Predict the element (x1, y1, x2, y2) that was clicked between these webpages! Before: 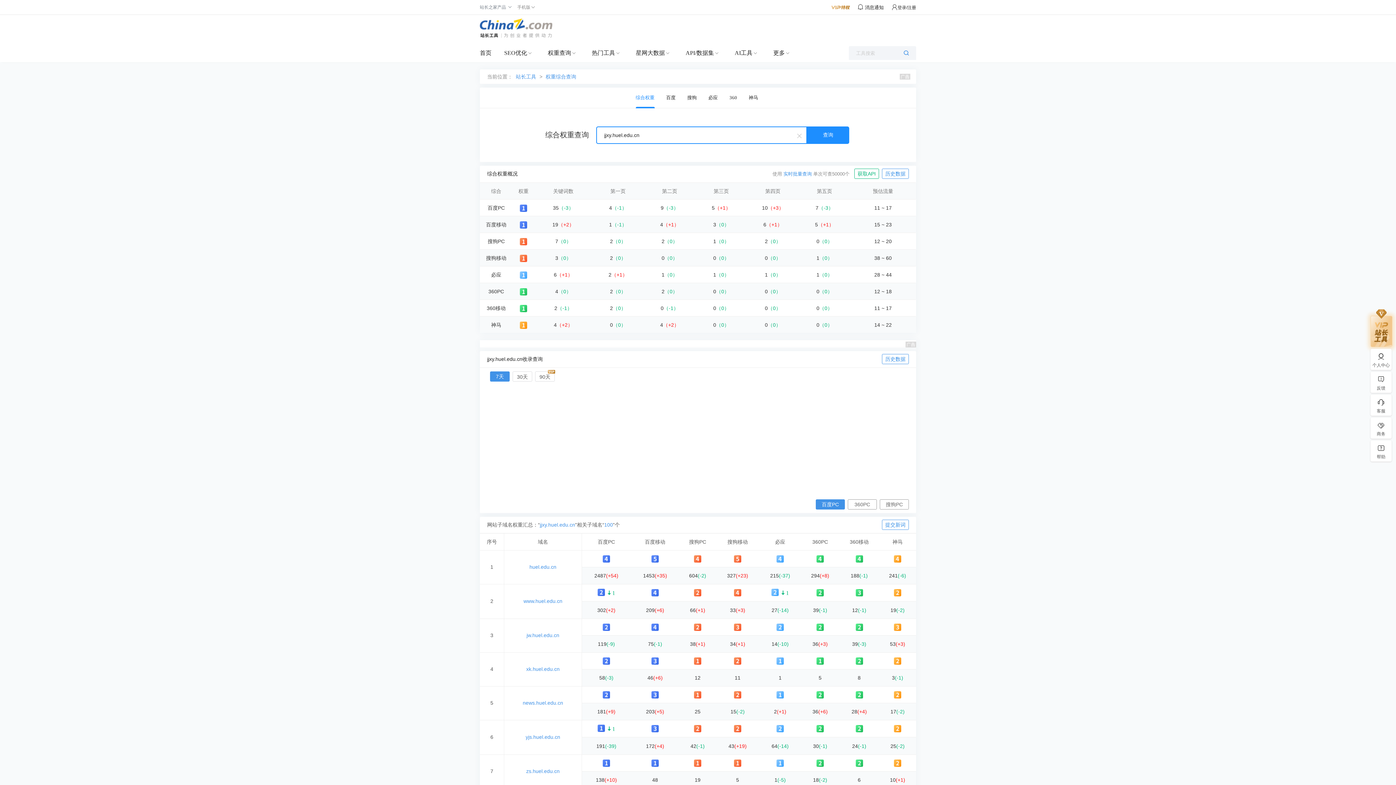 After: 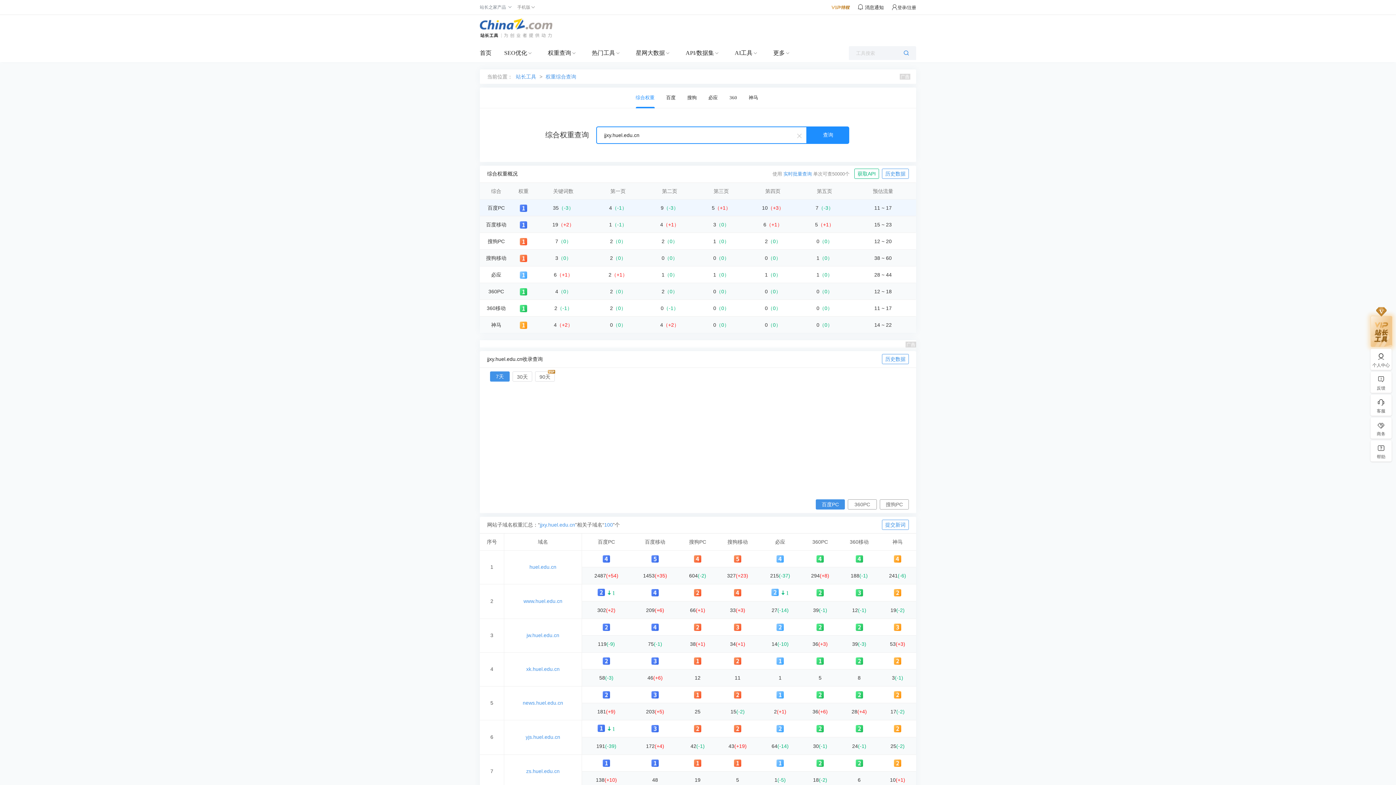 Action: label: 4 bbox: (609, 205, 612, 210)